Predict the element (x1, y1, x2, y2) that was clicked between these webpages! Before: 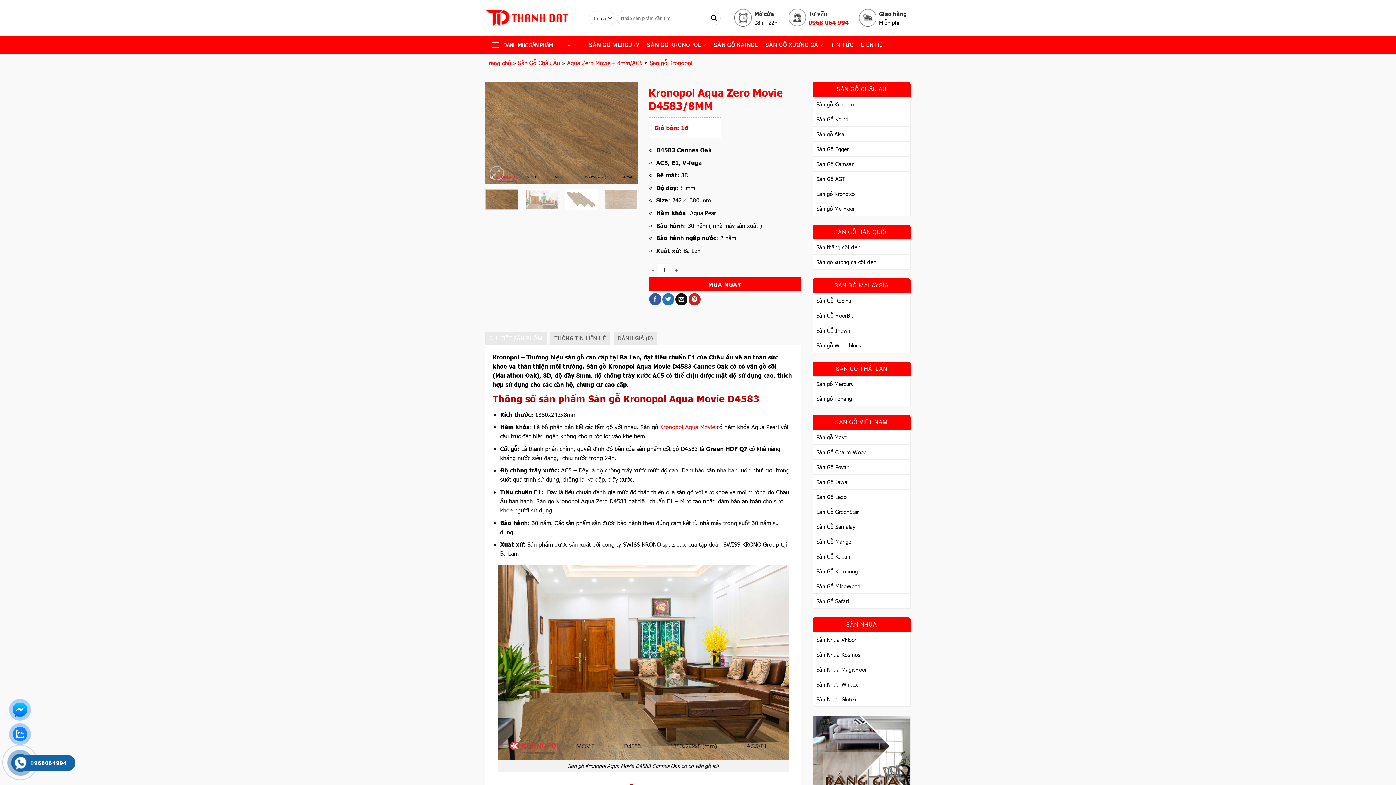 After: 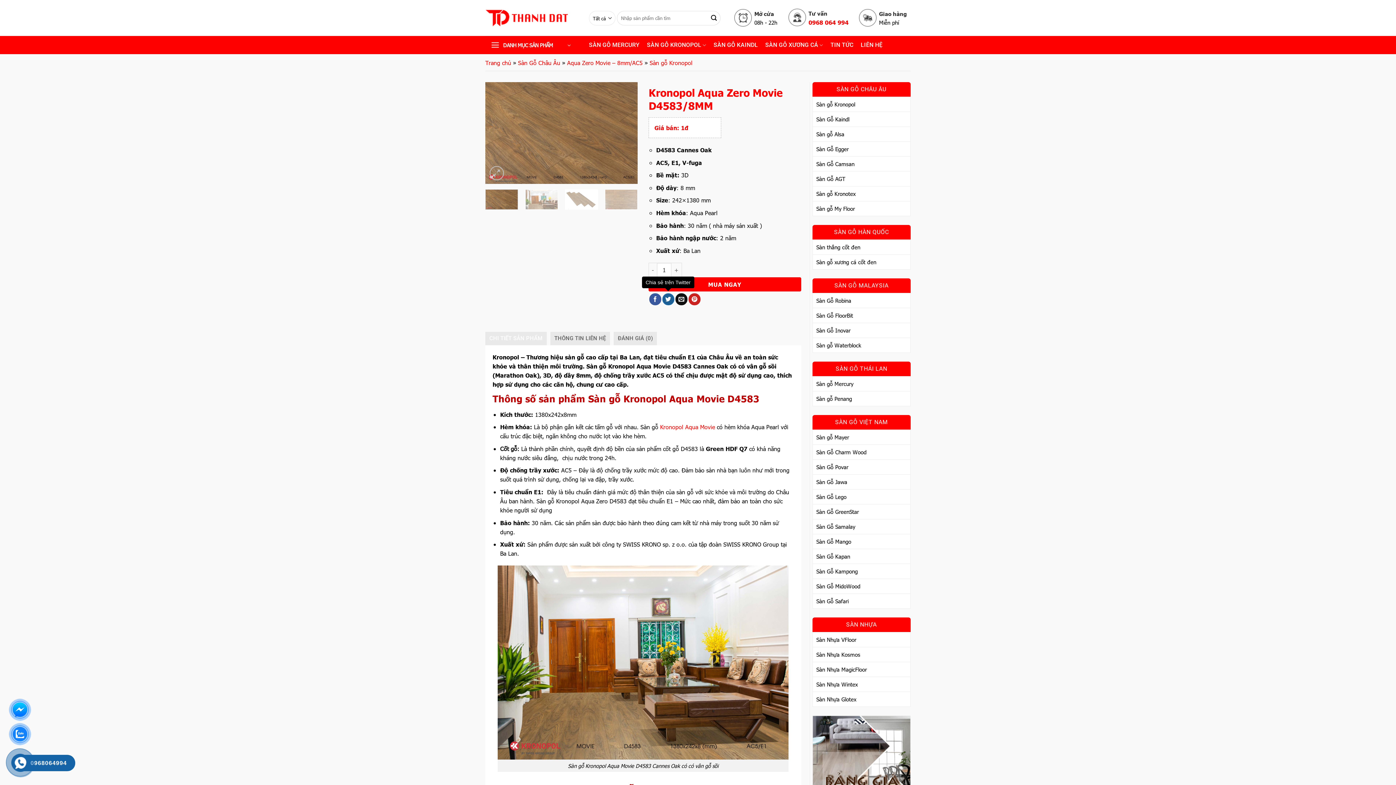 Action: bbox: (662, 293, 674, 305) label: Chia sẻ trên Twitter